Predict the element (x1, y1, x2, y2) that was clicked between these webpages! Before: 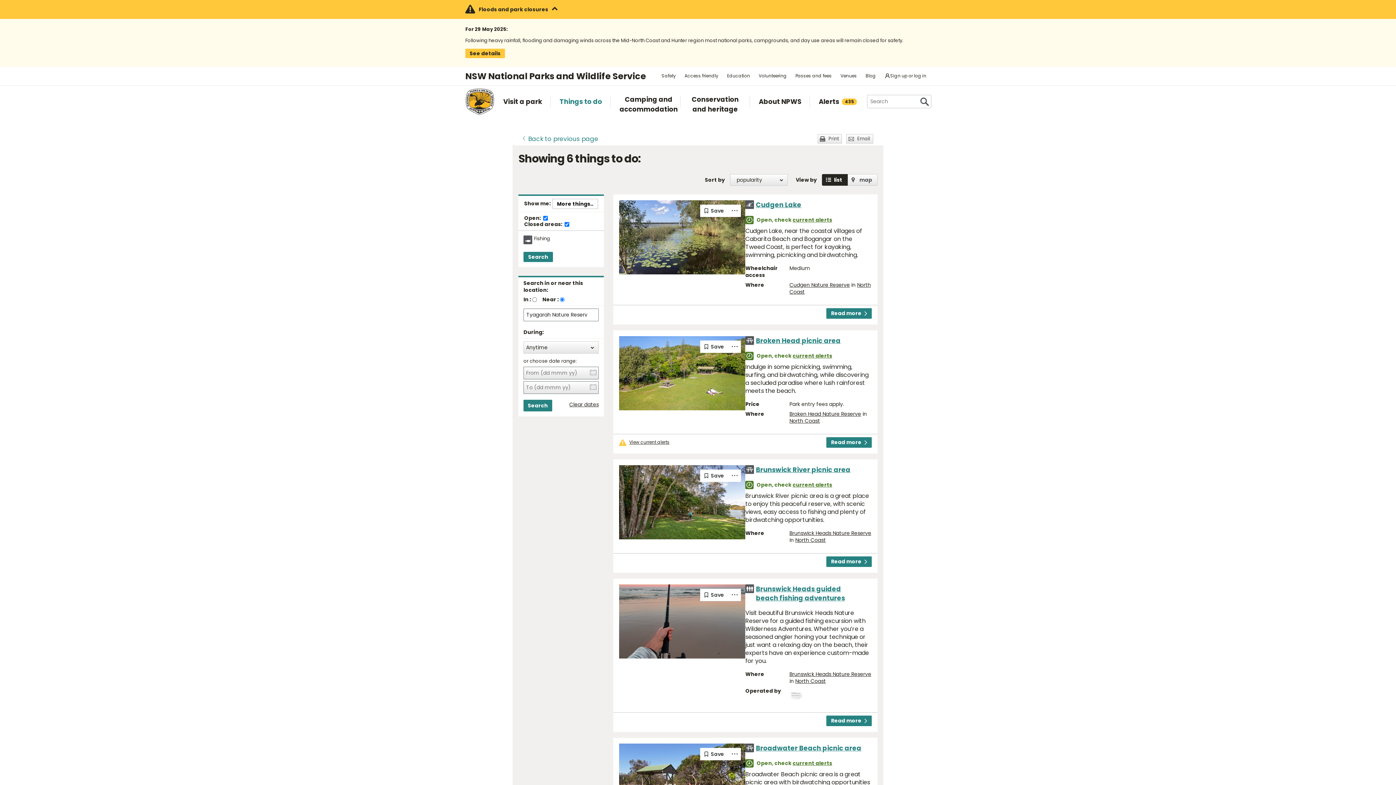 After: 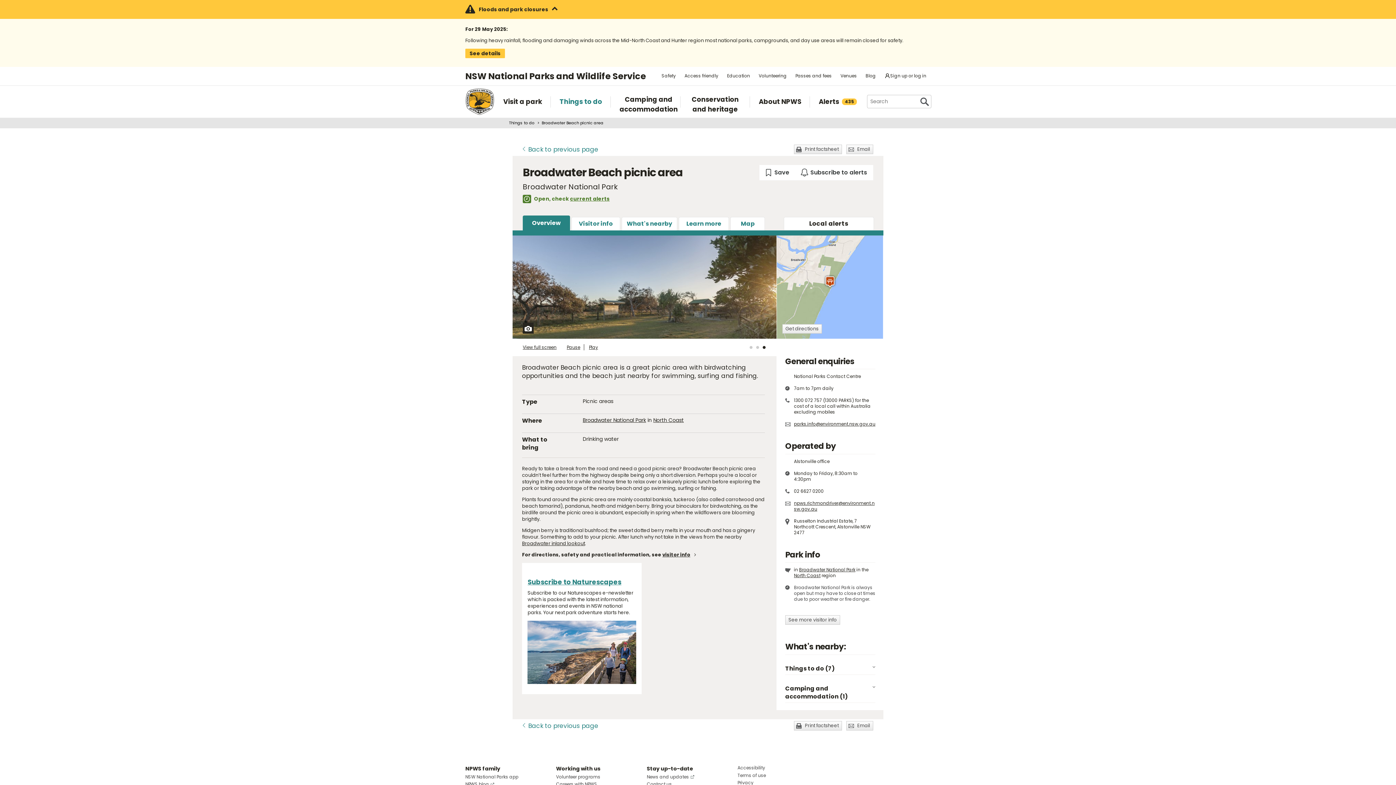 Action: bbox: (619, 743, 745, 818)